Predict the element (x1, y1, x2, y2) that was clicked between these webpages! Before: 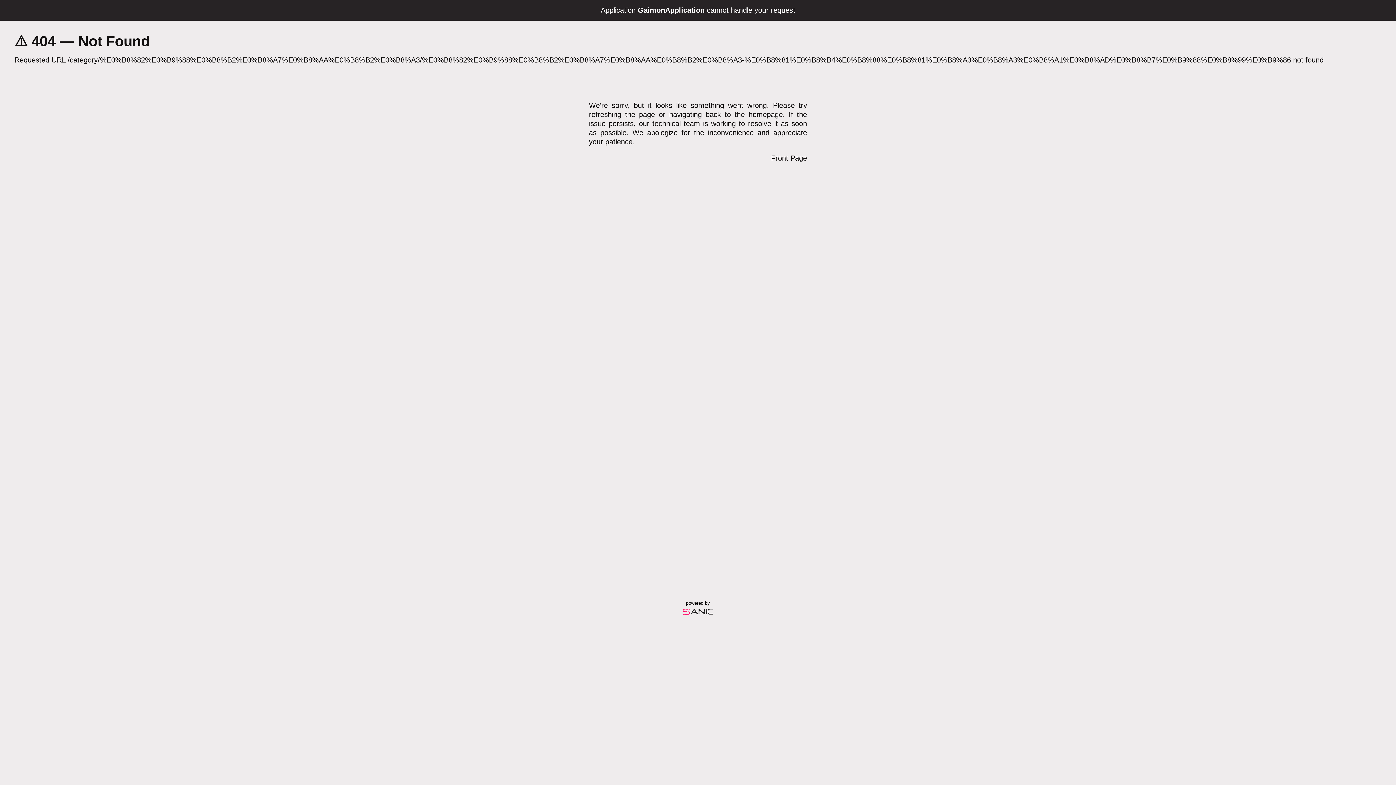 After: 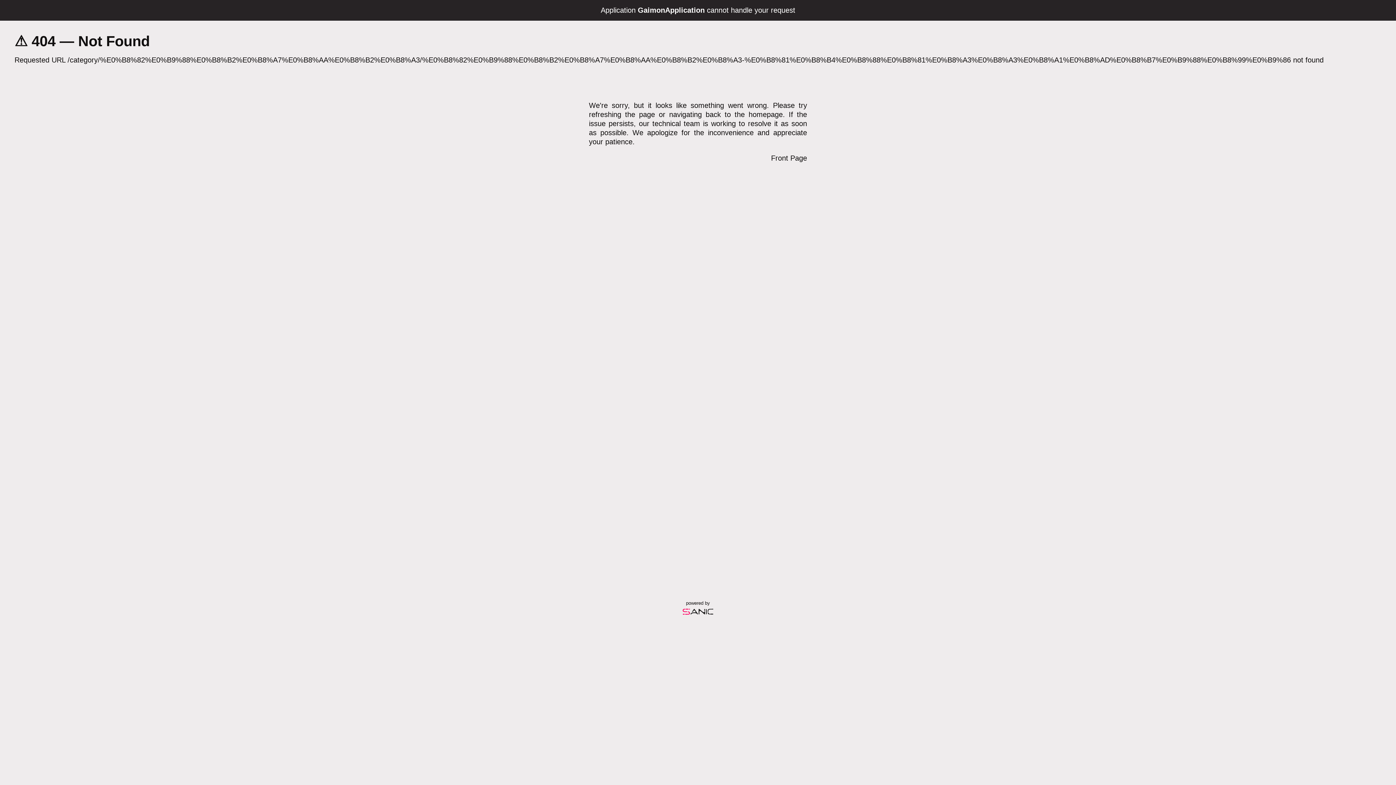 Action: bbox: (679, 612, 717, 618)